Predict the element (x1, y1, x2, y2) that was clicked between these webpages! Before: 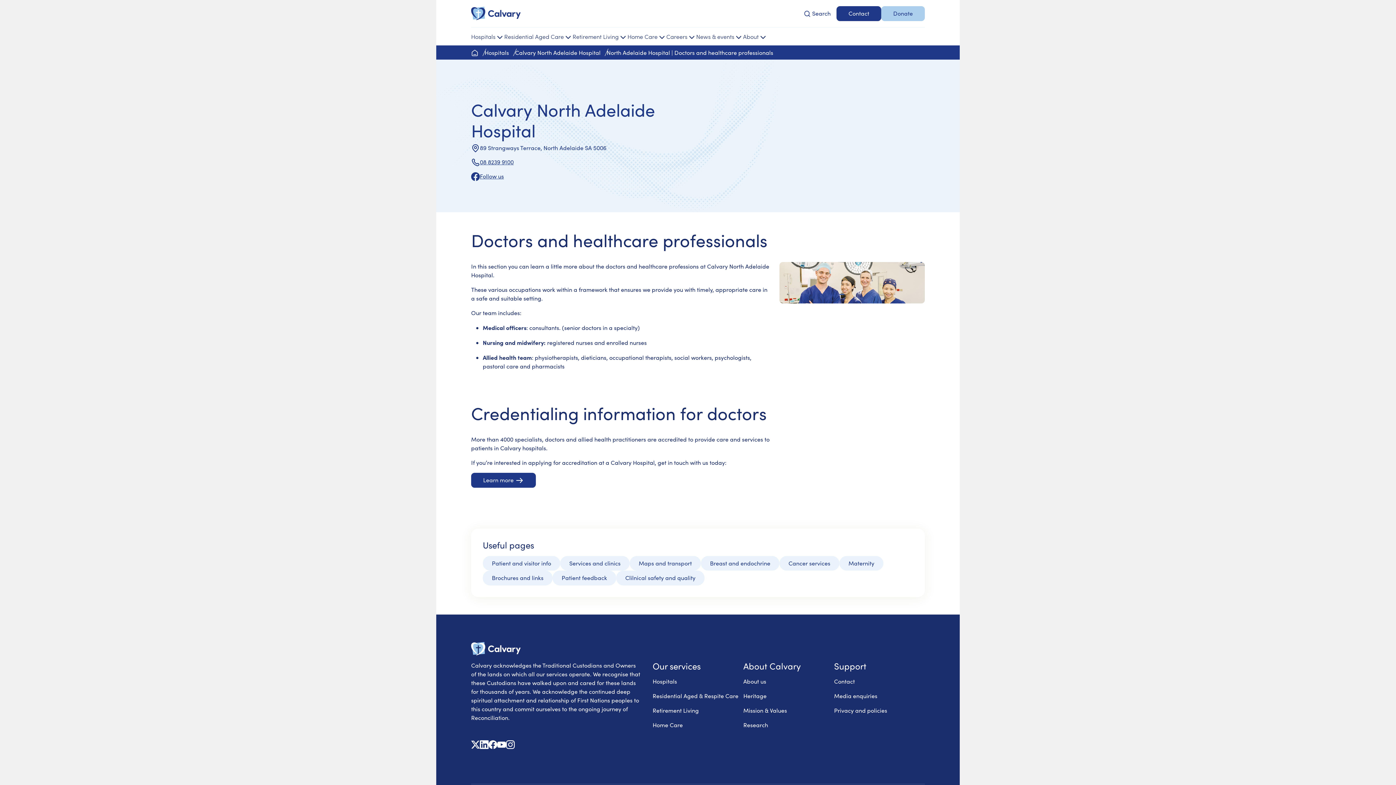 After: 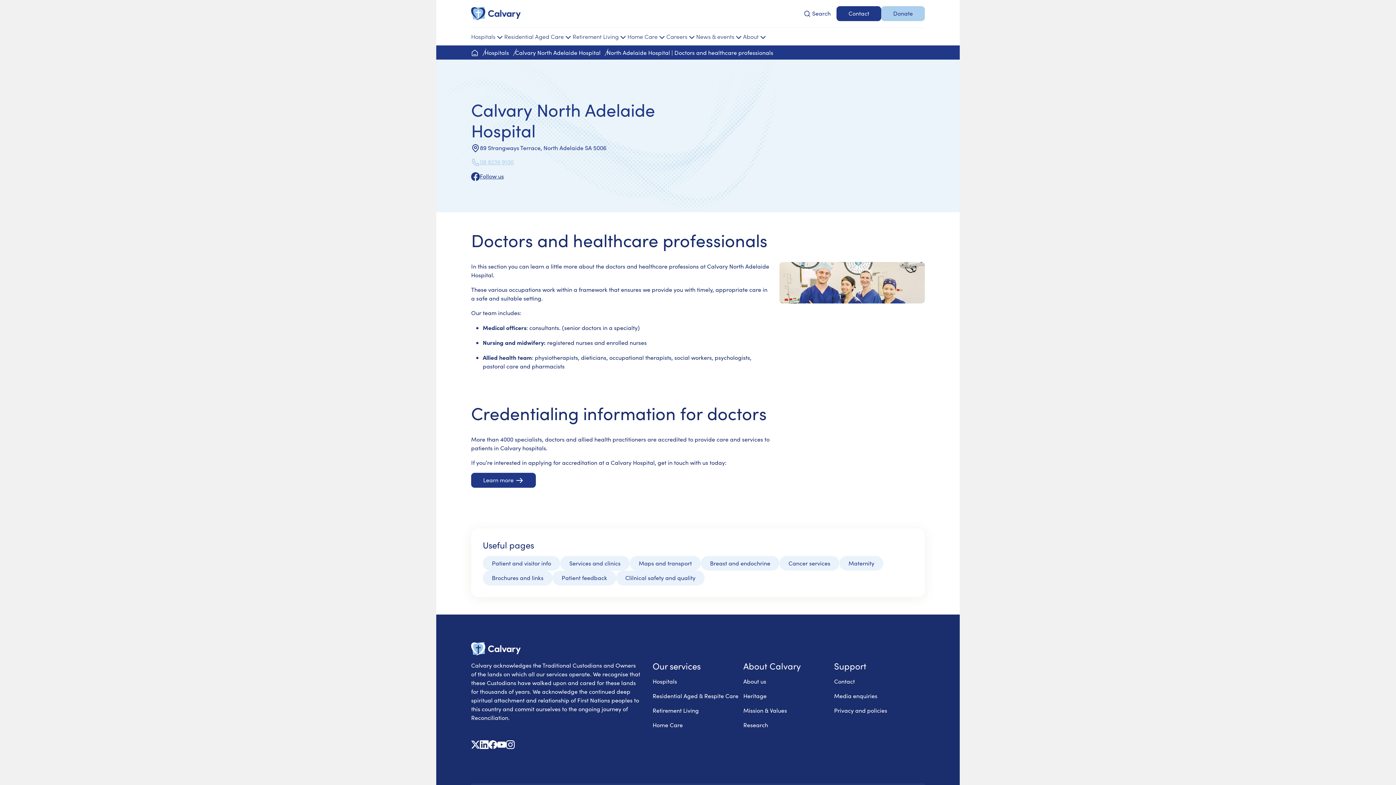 Action: bbox: (471, 157, 513, 166) label: 08 8239 9100